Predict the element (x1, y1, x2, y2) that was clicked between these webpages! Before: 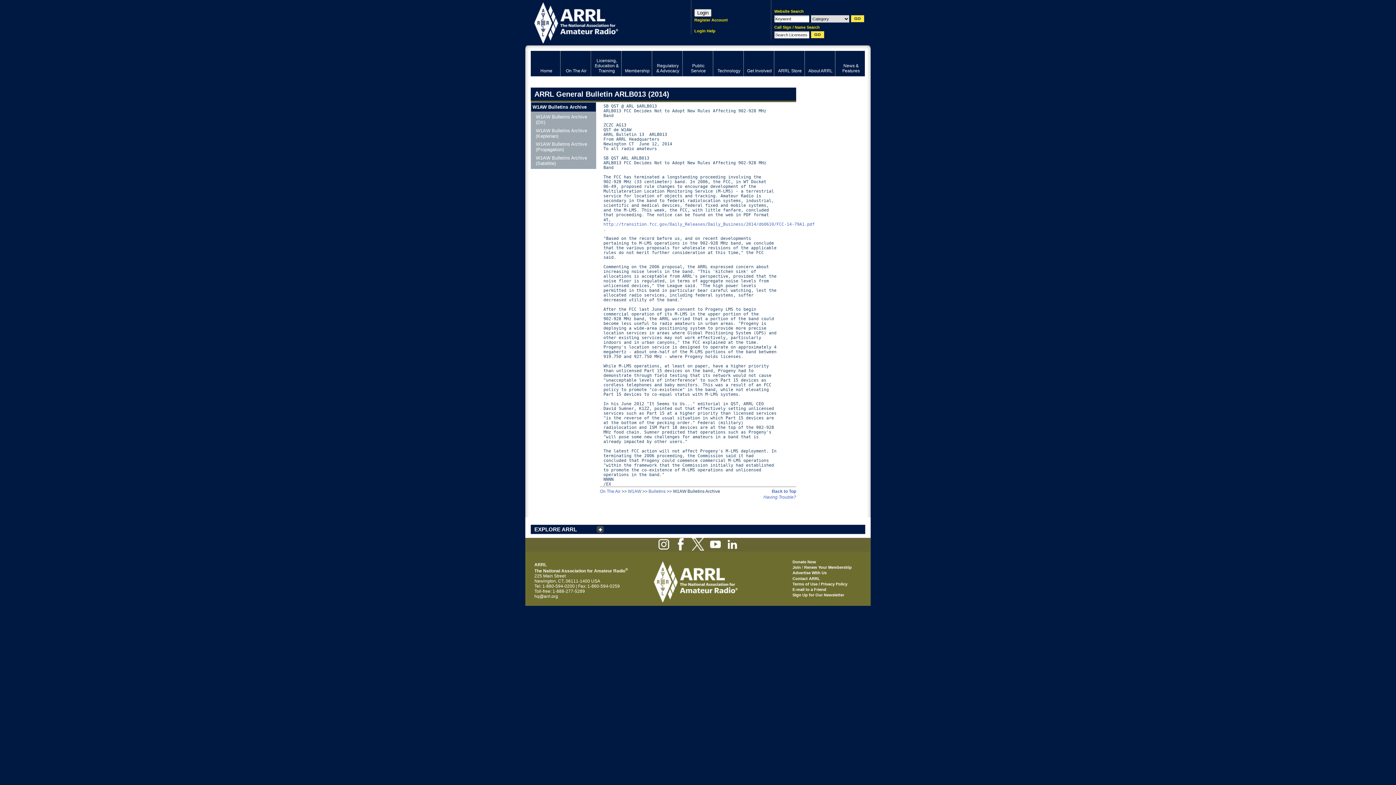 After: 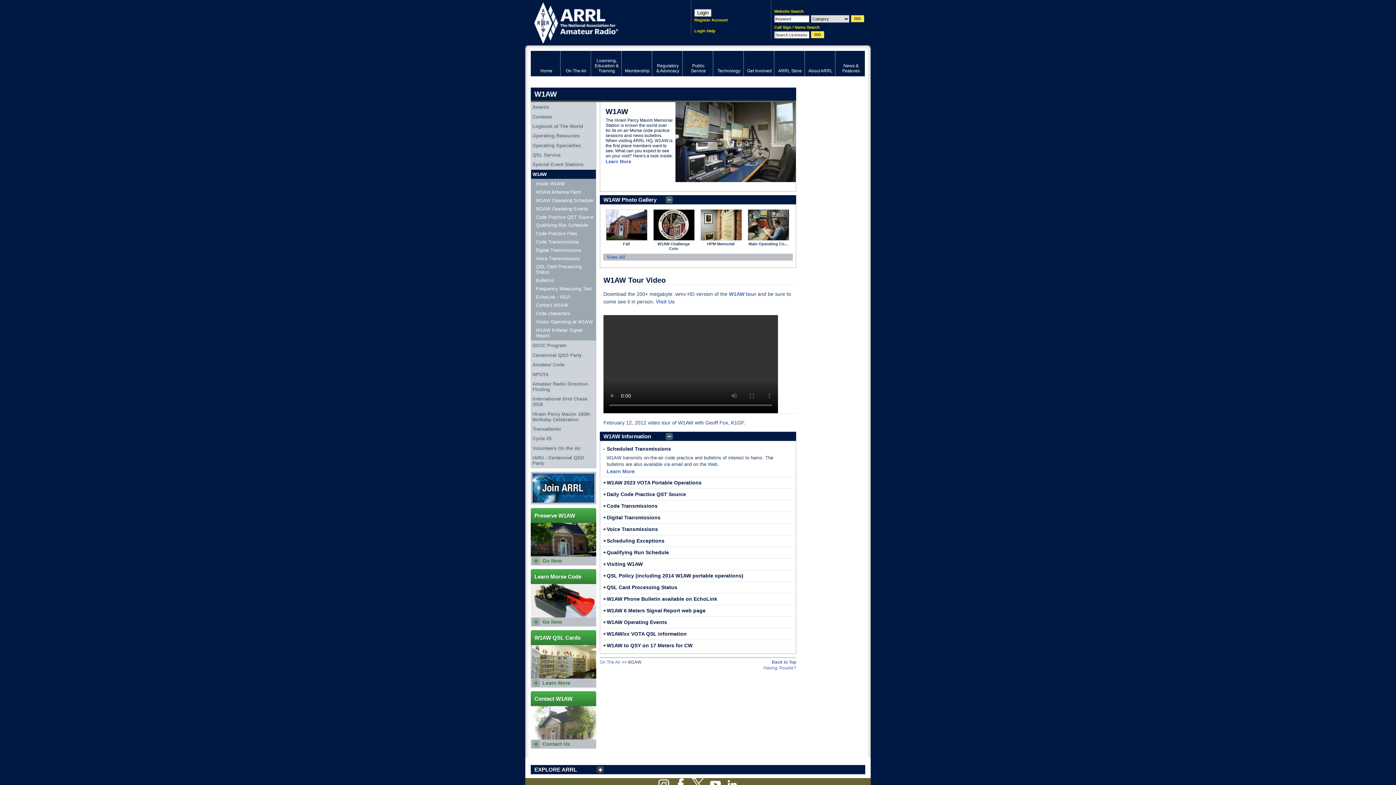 Action: label: W1AW bbox: (628, 489, 641, 494)